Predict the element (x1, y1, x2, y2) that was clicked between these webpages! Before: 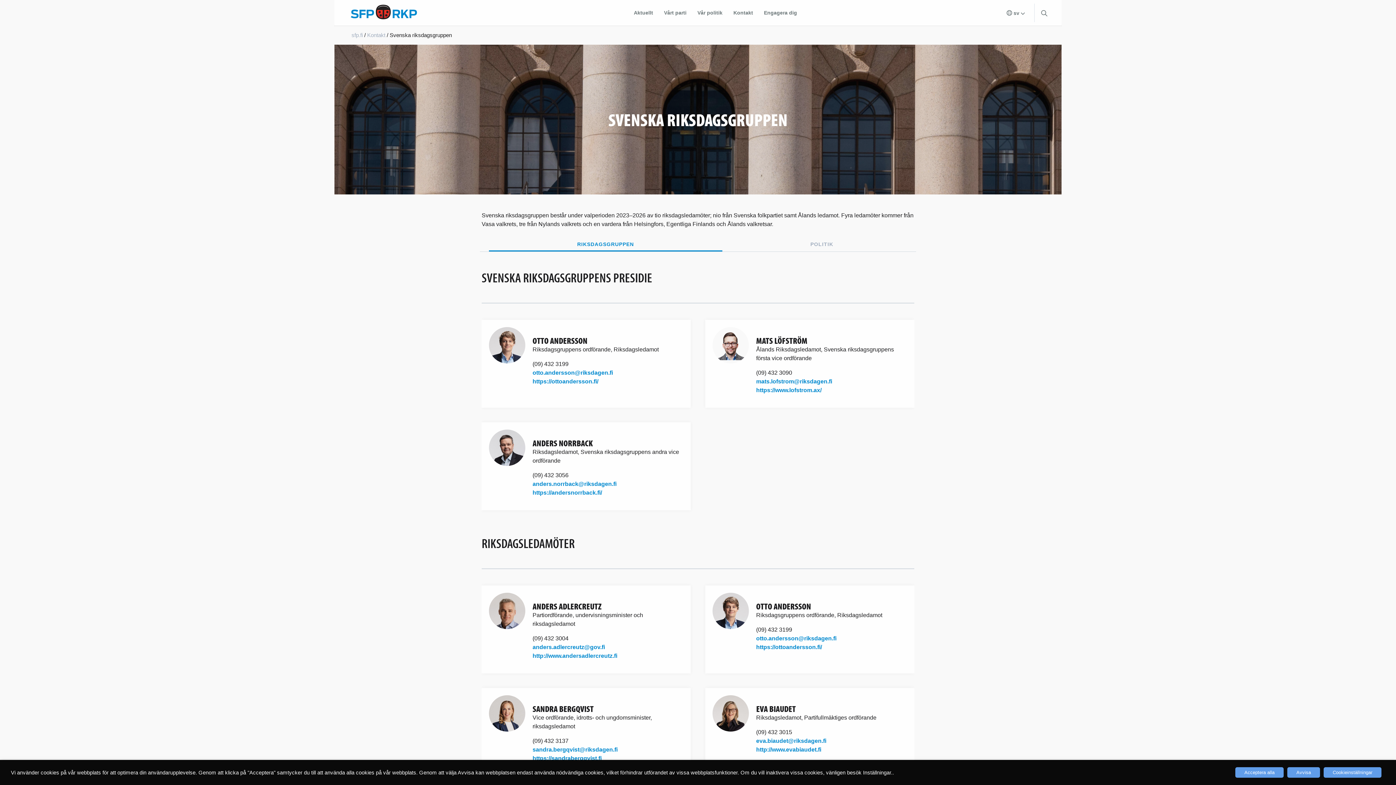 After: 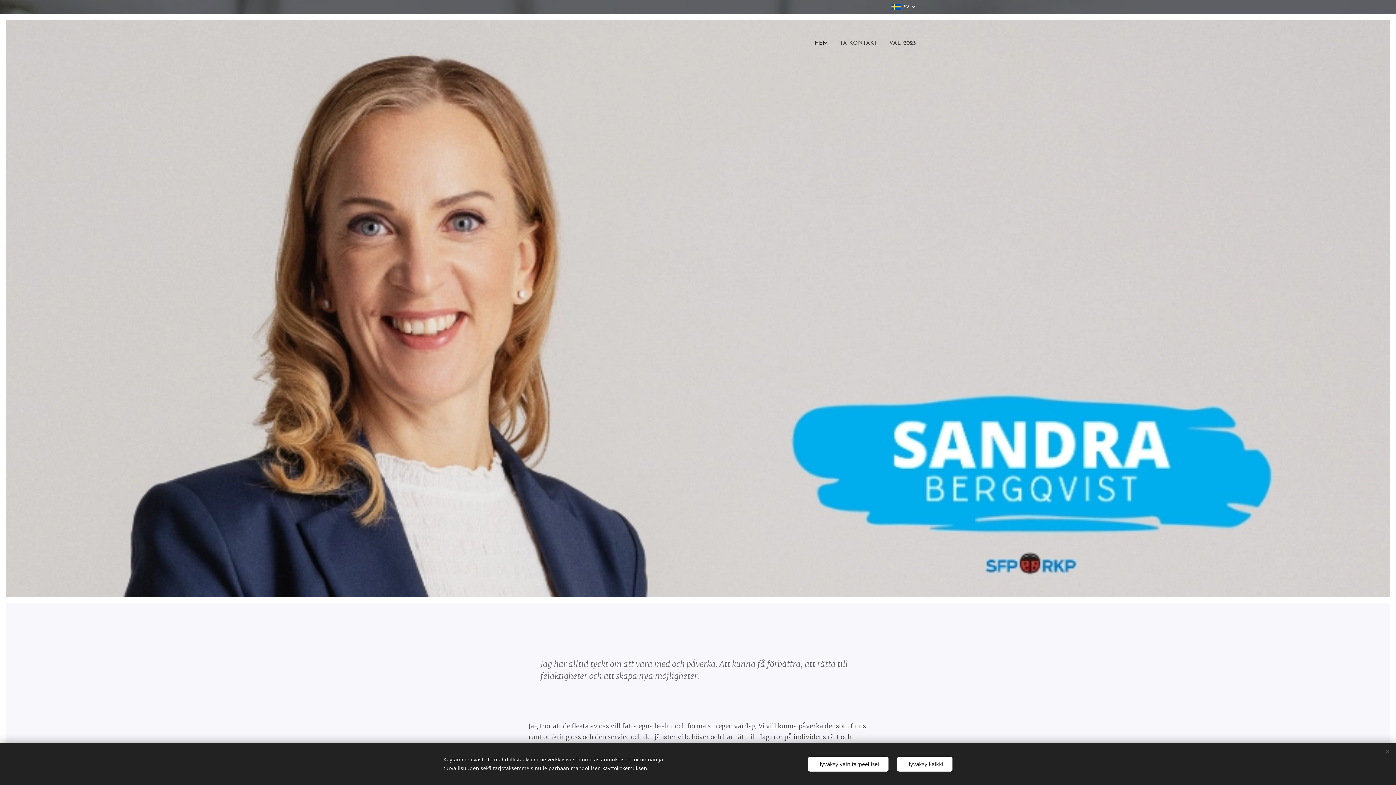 Action: label: https://sandrabergqvist.fi bbox: (532, 755, 601, 761)